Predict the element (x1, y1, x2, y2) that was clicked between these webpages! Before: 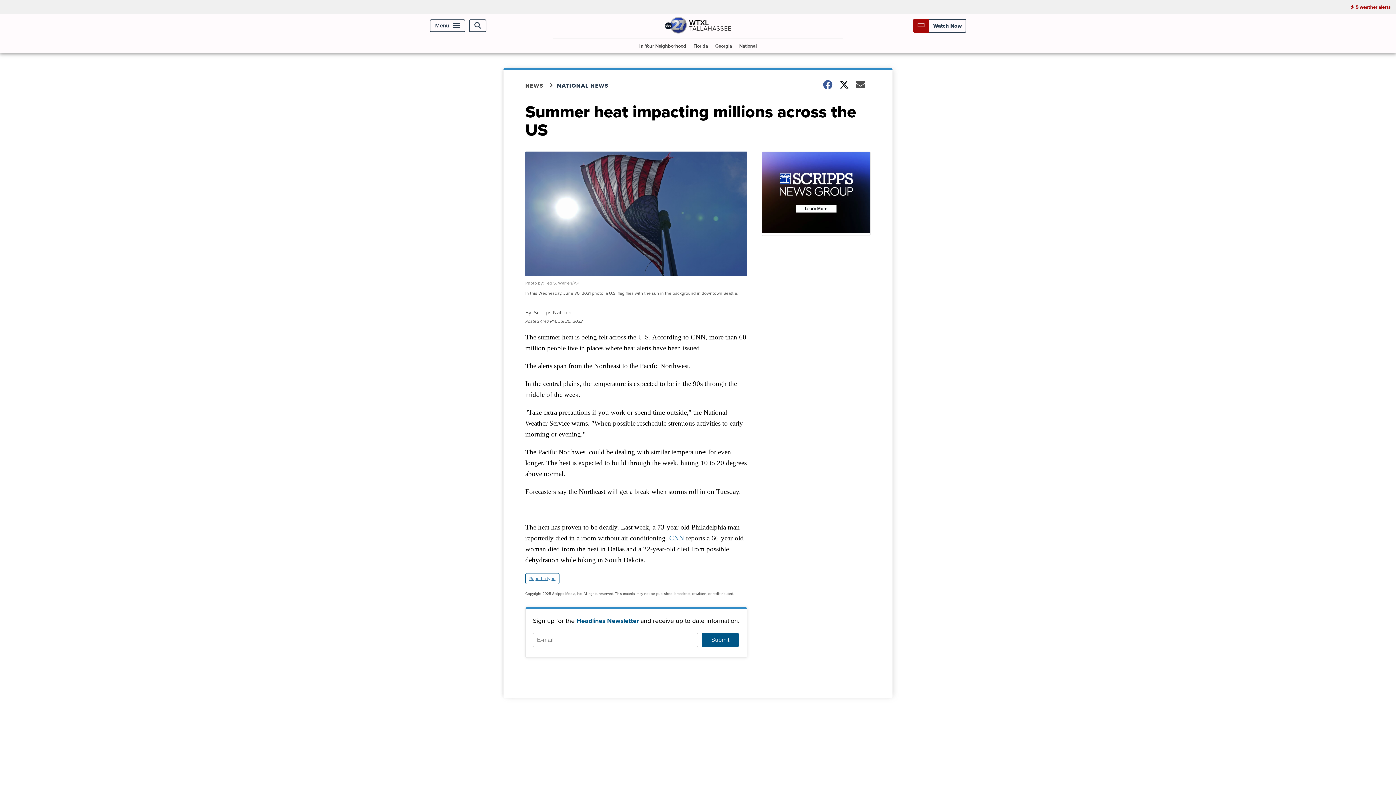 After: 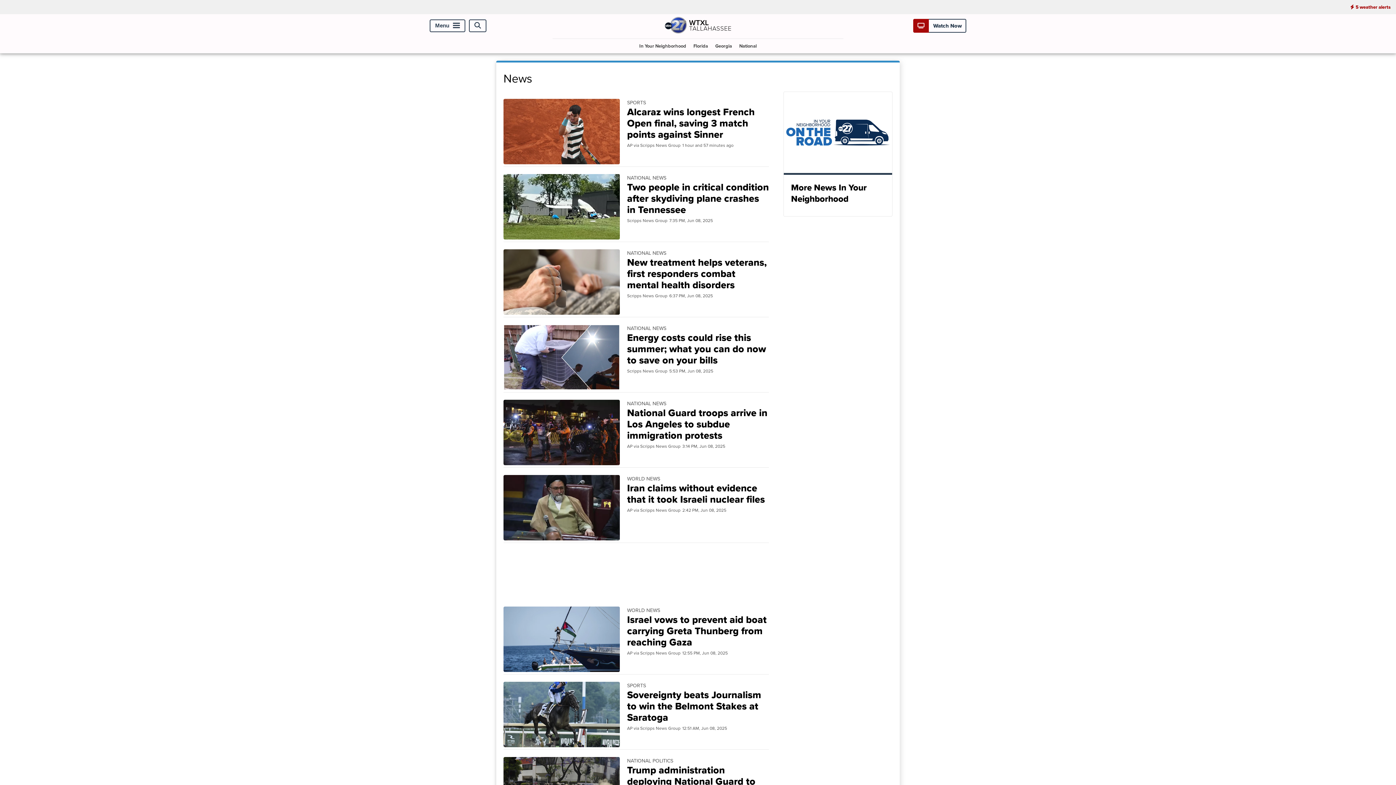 Action: label: NEWS bbox: (525, 81, 557, 89)